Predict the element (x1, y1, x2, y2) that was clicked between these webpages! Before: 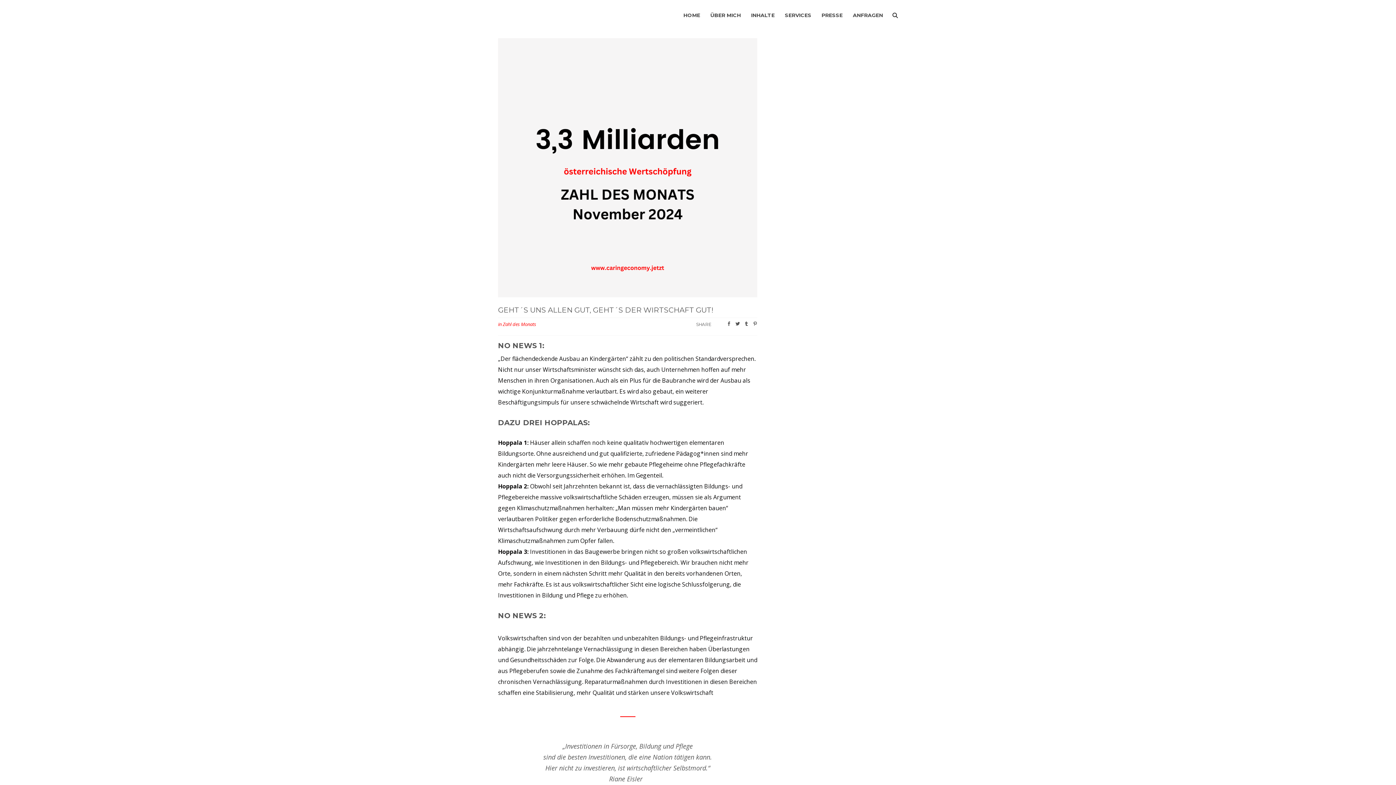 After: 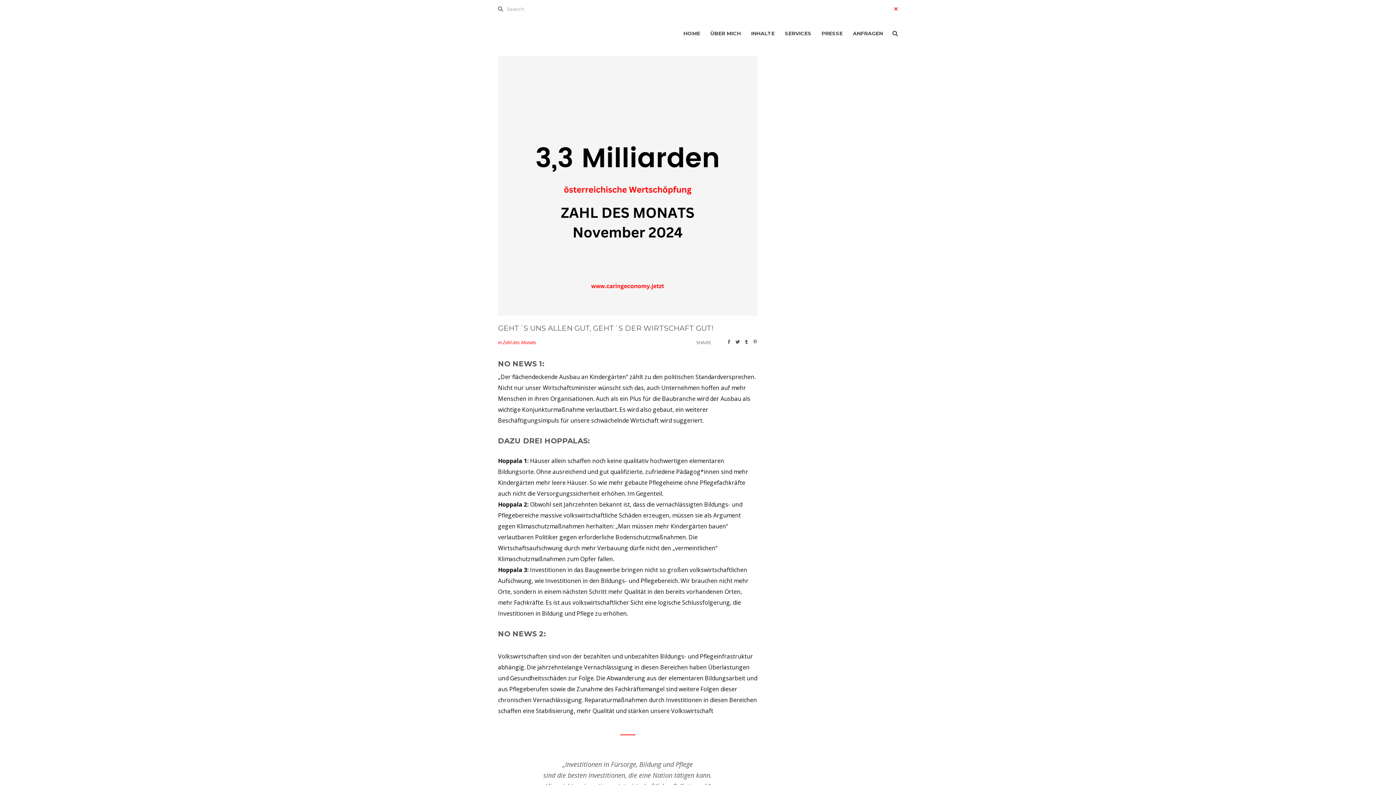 Action: bbox: (892, 10, 898, 20)